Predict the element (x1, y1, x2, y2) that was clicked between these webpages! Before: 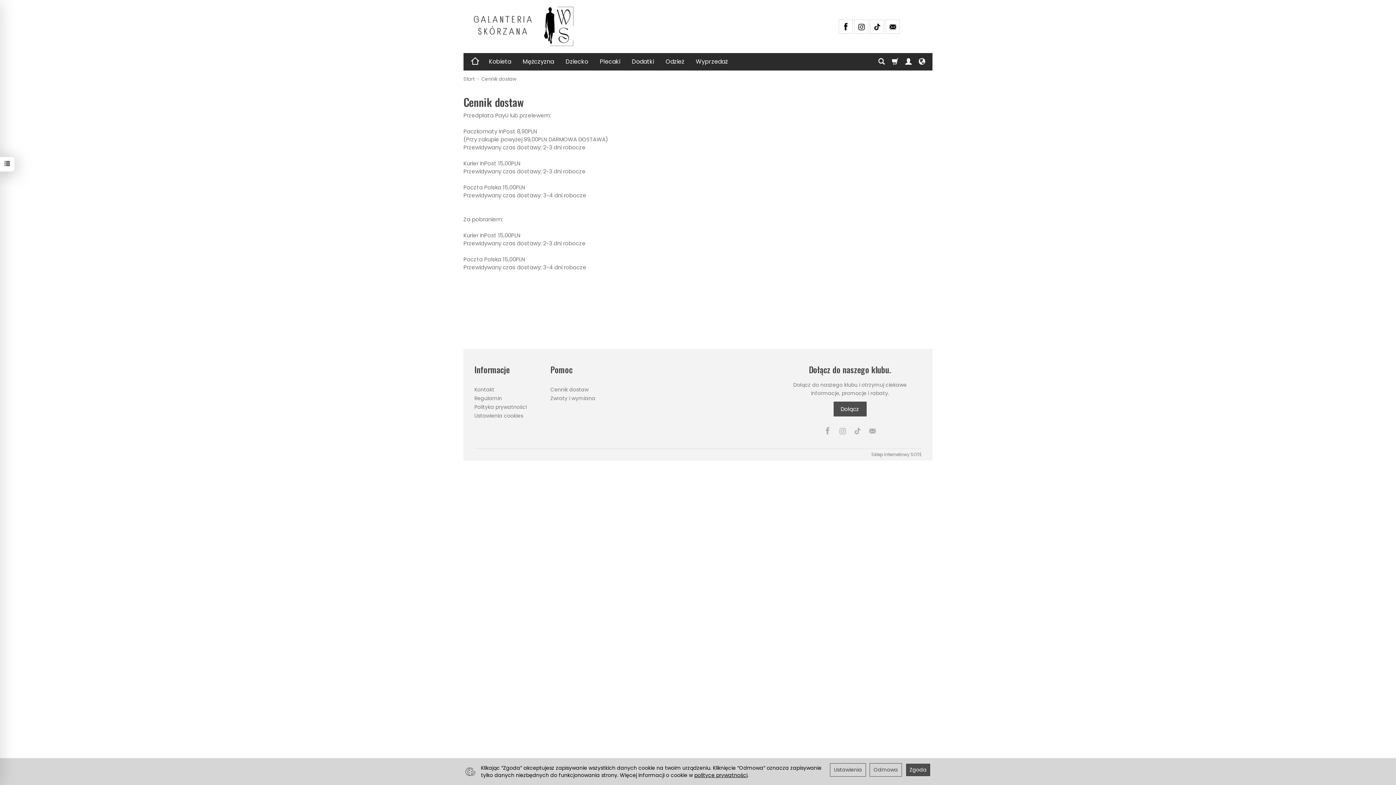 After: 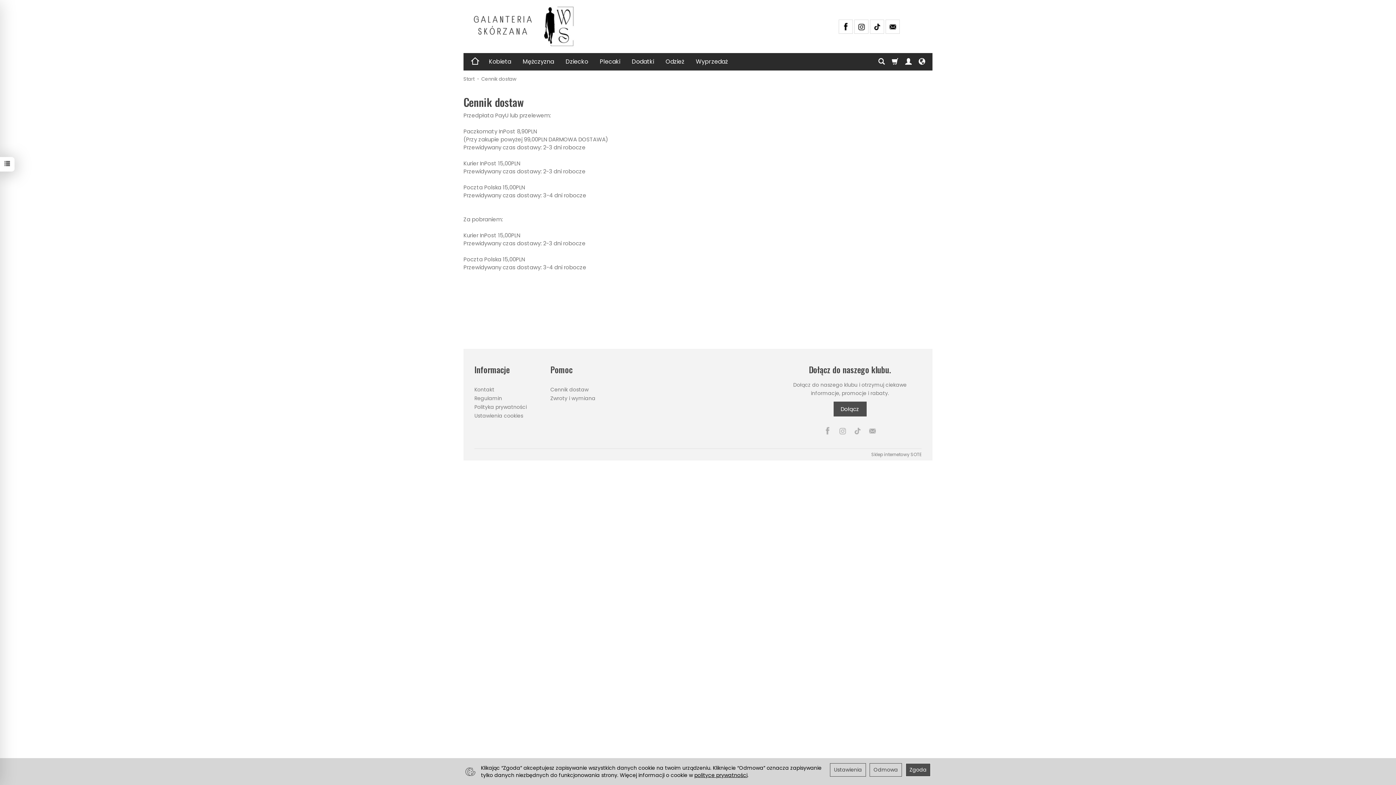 Action: label: Pomoc bbox: (550, 365, 617, 374)